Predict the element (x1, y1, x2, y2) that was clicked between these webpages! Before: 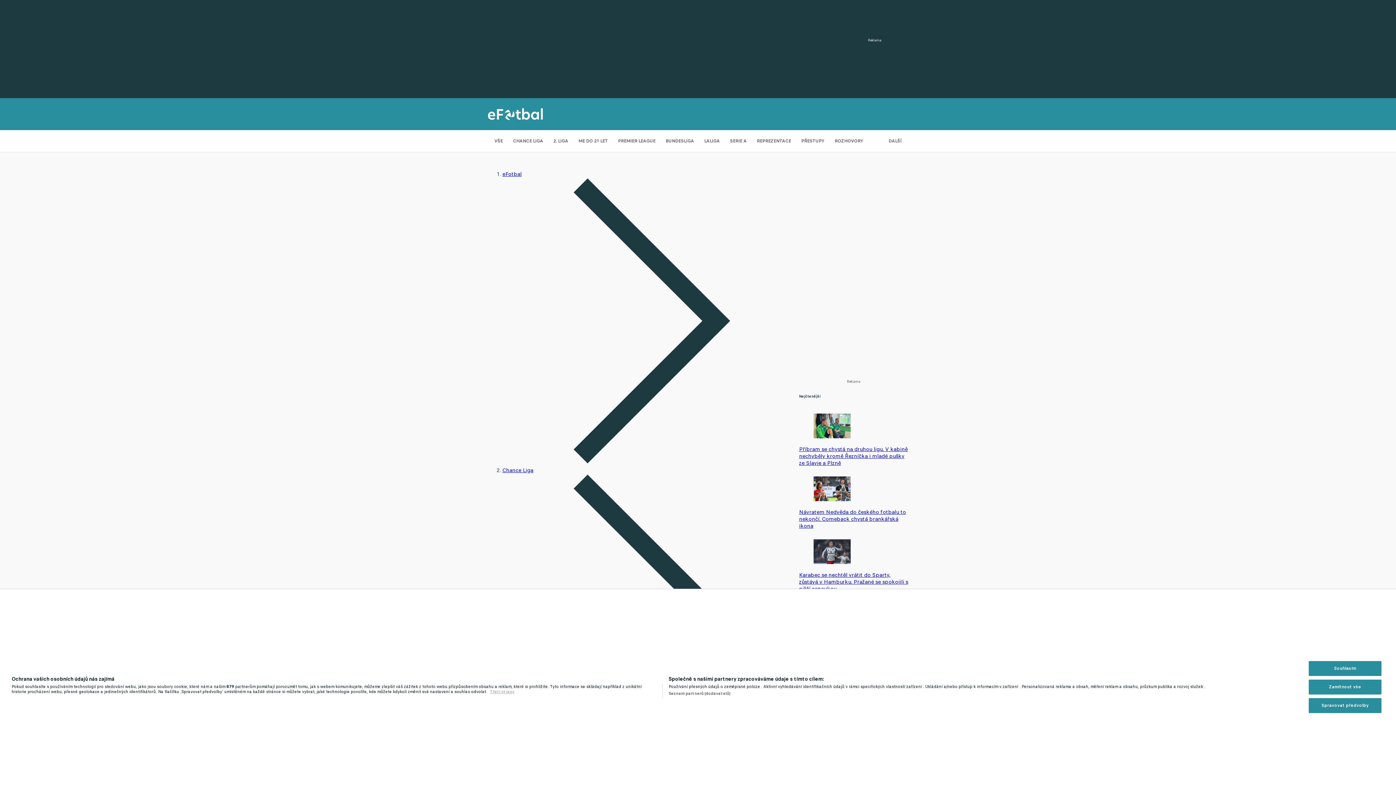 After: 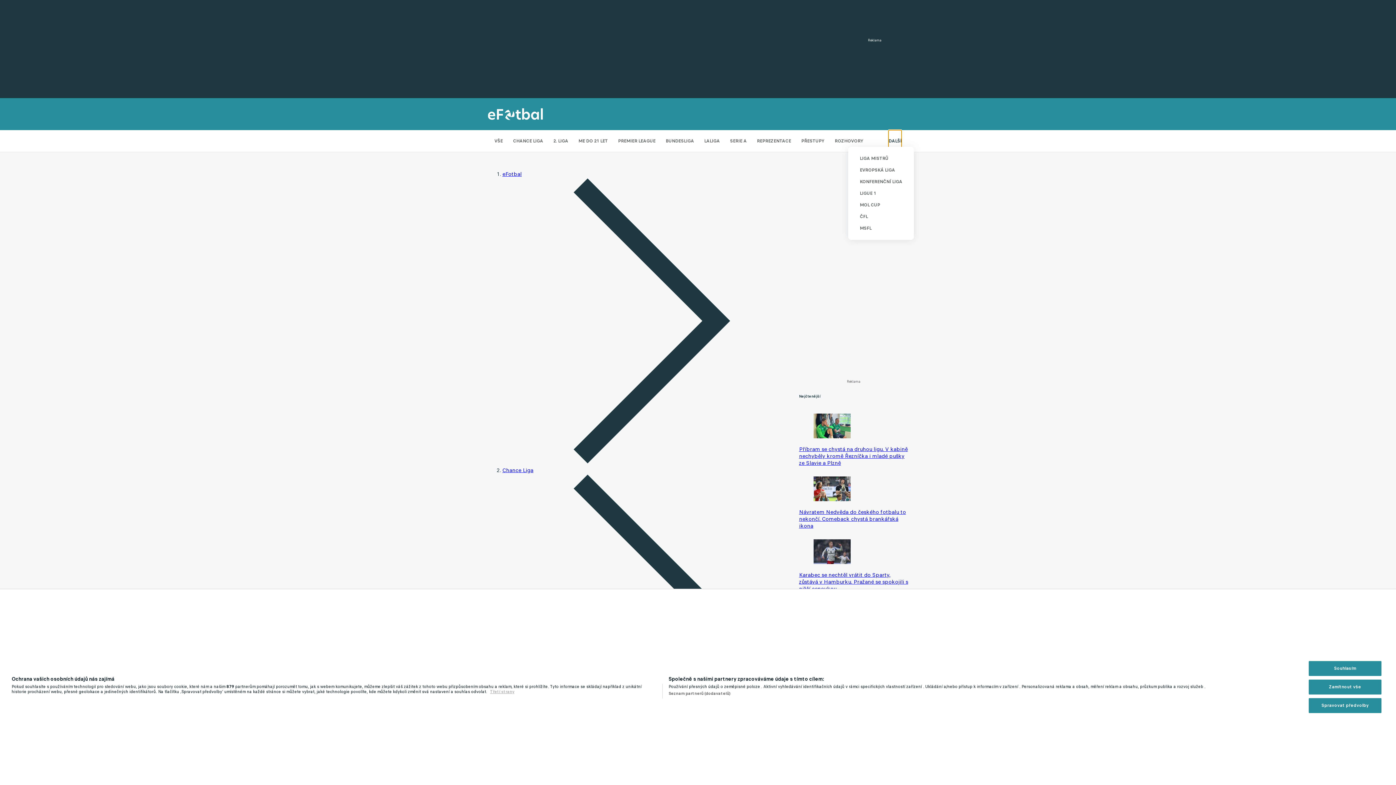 Action: bbox: (888, 130, 901, 152) label: DALŠÍ